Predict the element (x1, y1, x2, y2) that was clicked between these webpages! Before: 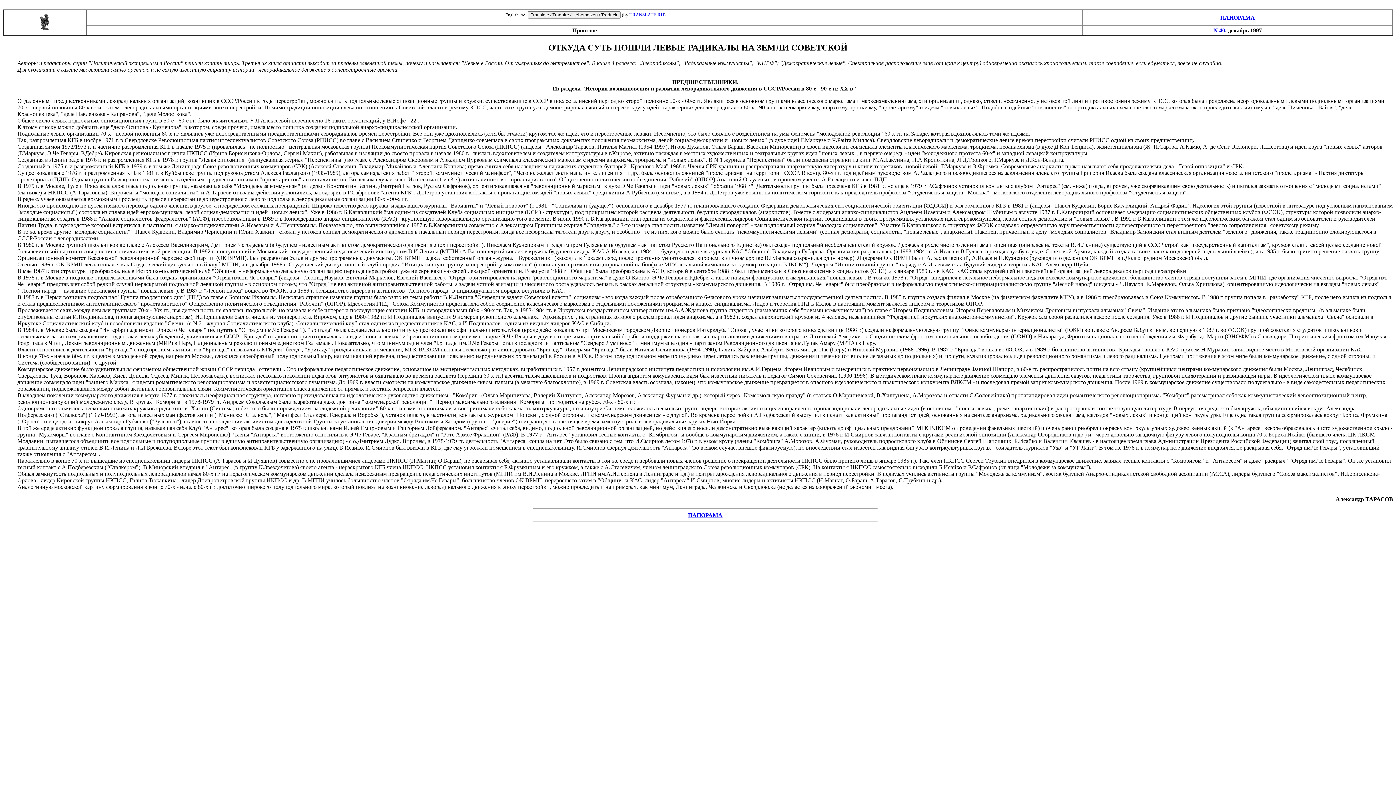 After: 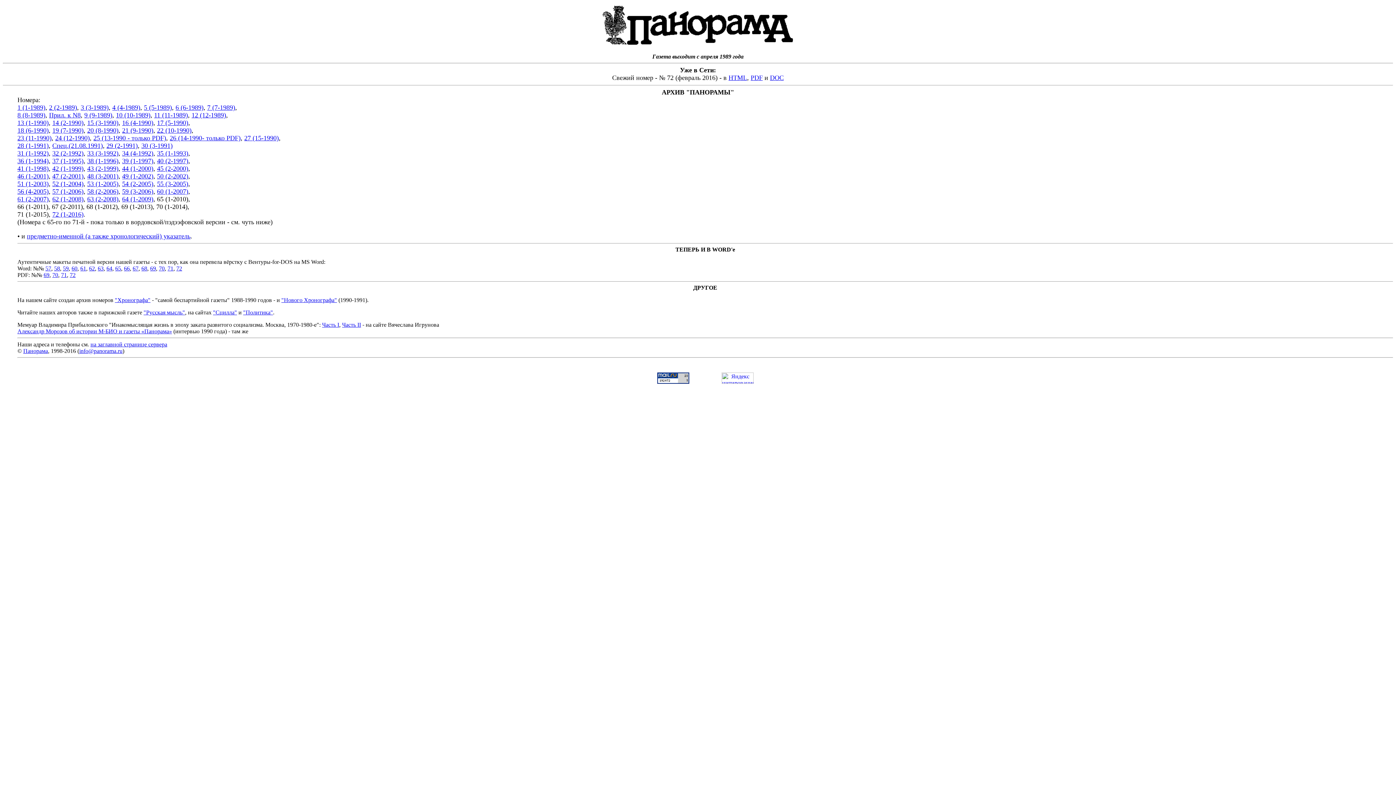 Action: bbox: (1220, 14, 1255, 20) label: ПАНОРАМА